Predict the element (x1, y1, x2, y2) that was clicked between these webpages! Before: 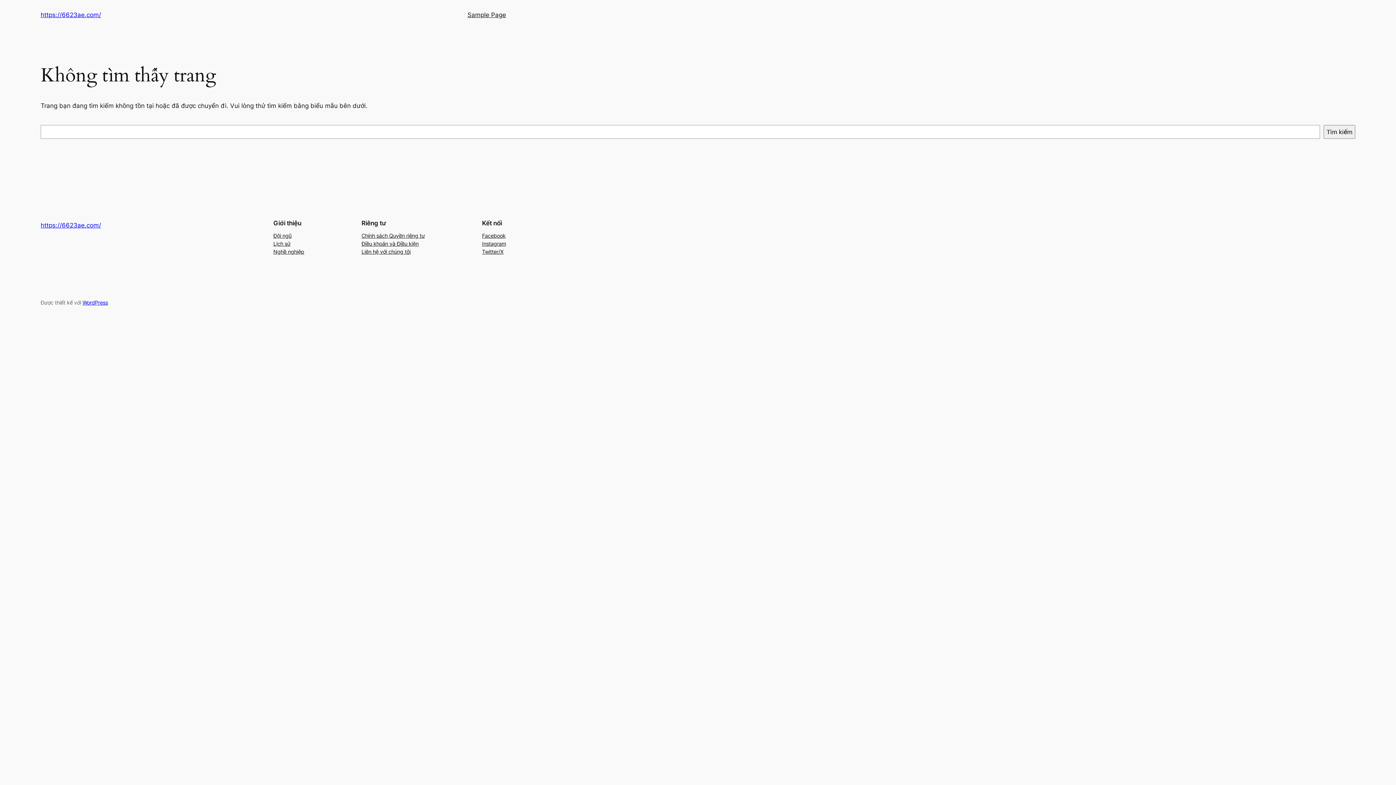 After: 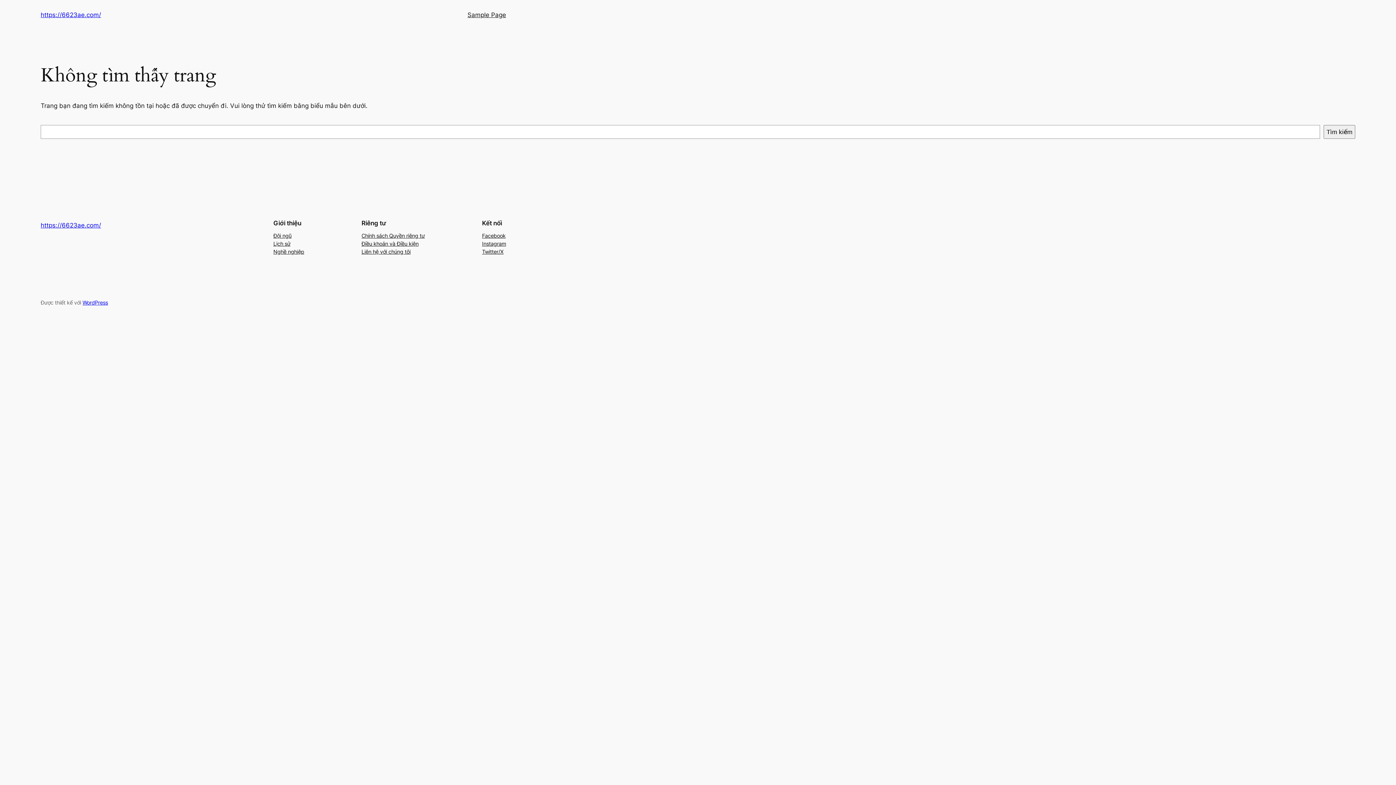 Action: bbox: (273, 247, 304, 255) label: Nghề nghiệp